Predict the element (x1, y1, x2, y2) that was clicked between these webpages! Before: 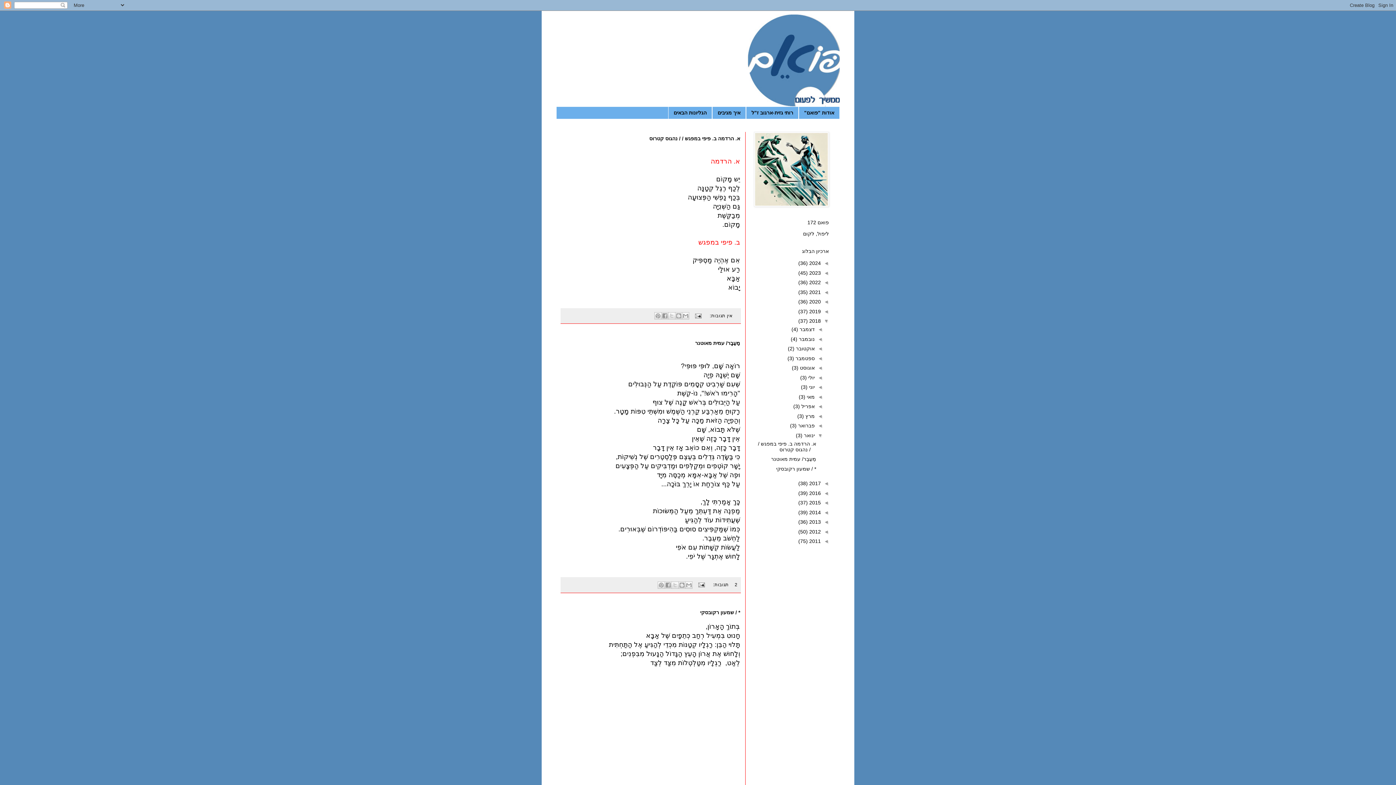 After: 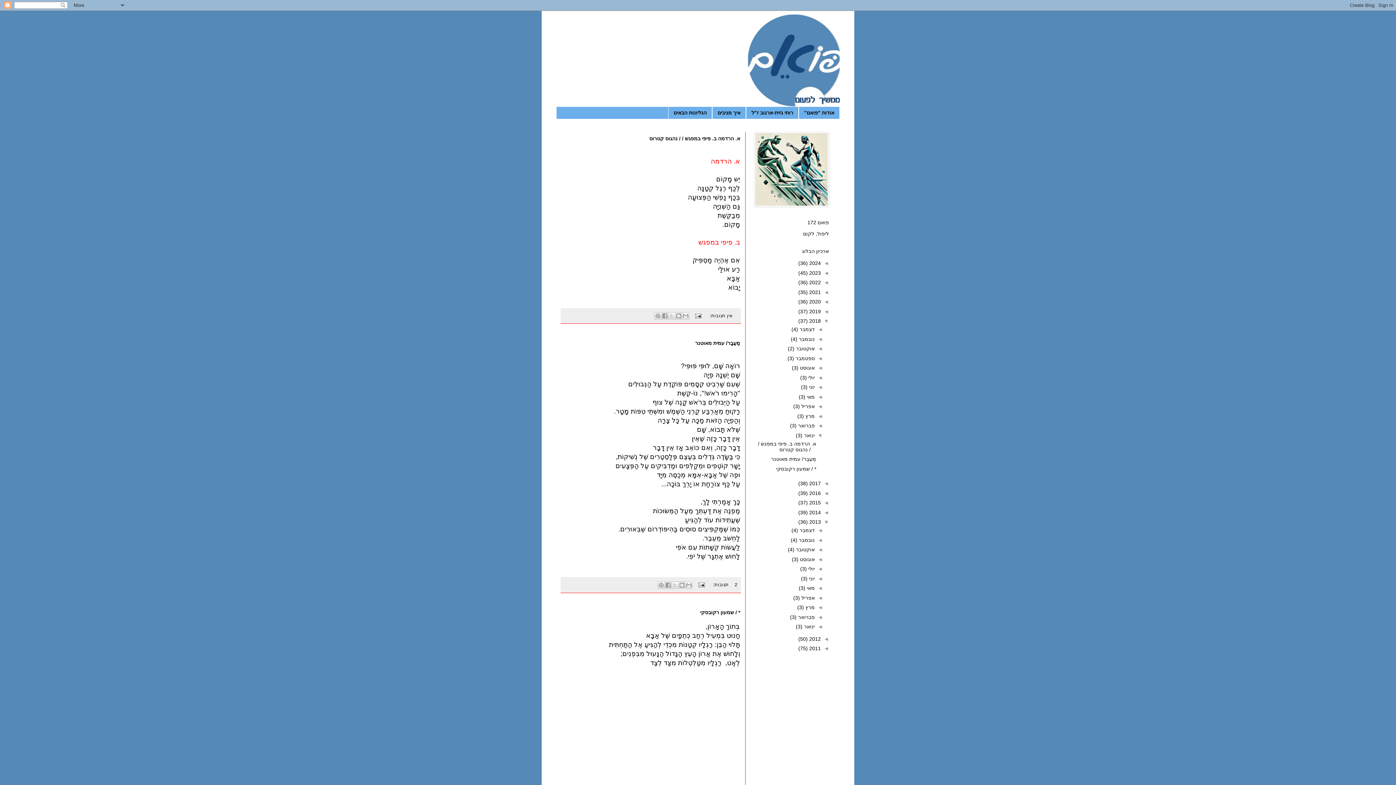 Action: label: ◄   bbox: (821, 519, 829, 525)